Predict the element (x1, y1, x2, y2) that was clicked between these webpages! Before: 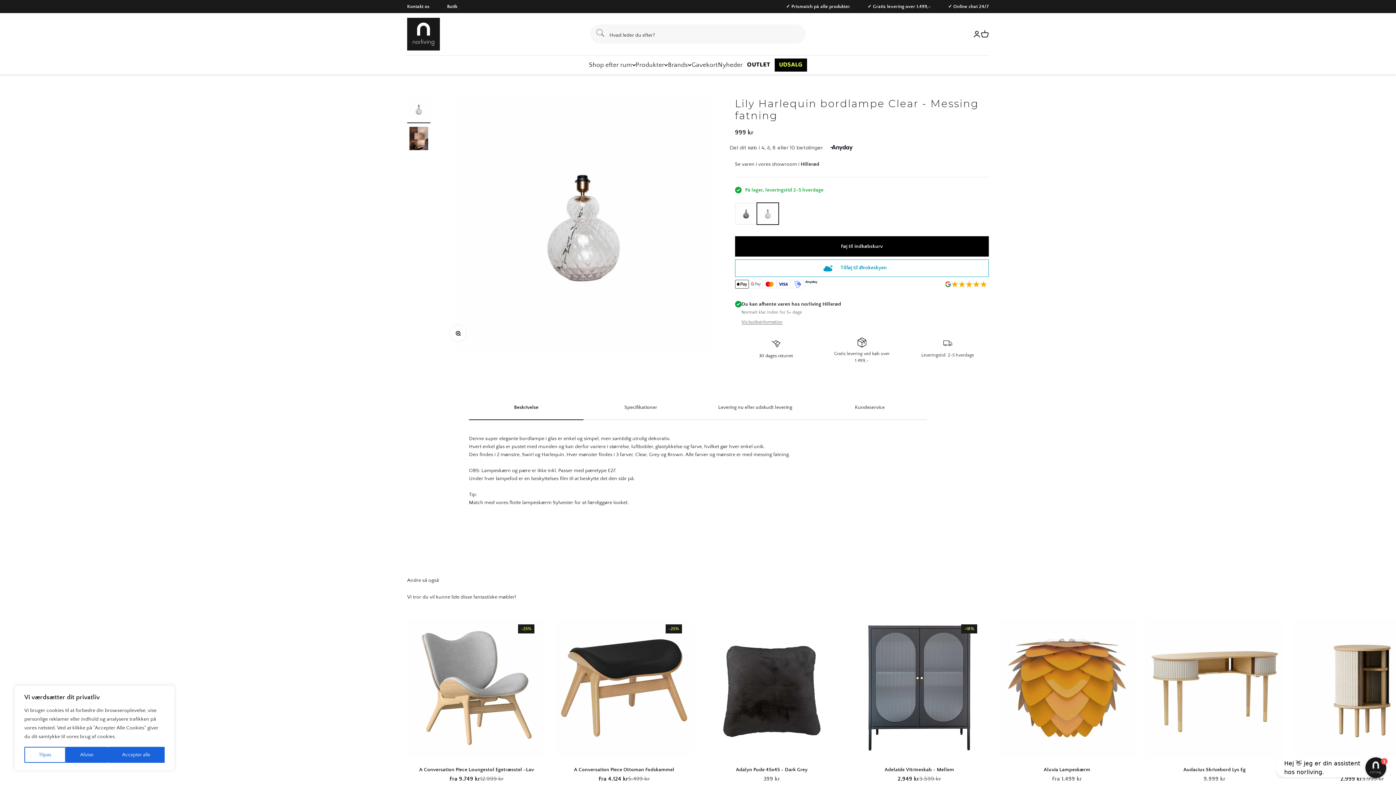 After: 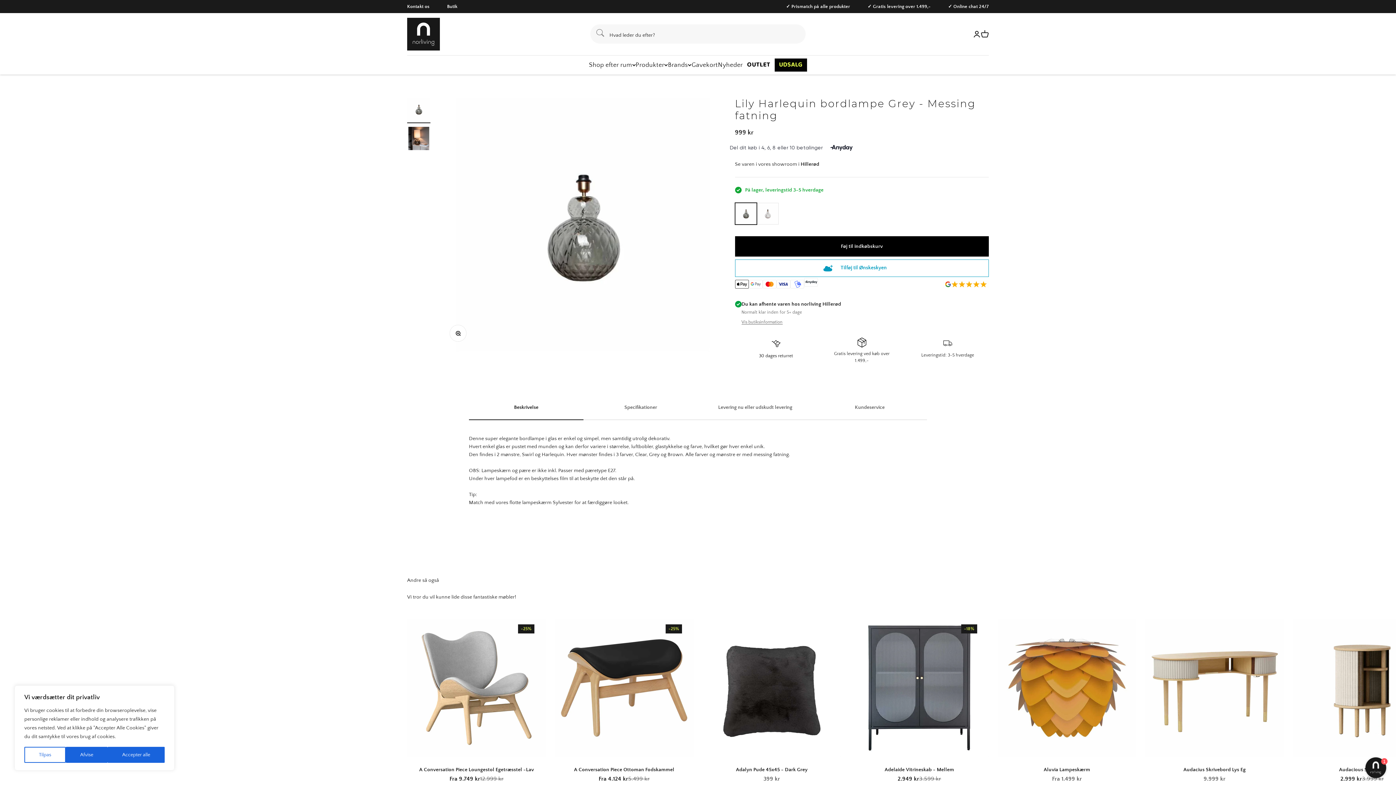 Action: label: Grå bbox: (735, 202, 756, 224)